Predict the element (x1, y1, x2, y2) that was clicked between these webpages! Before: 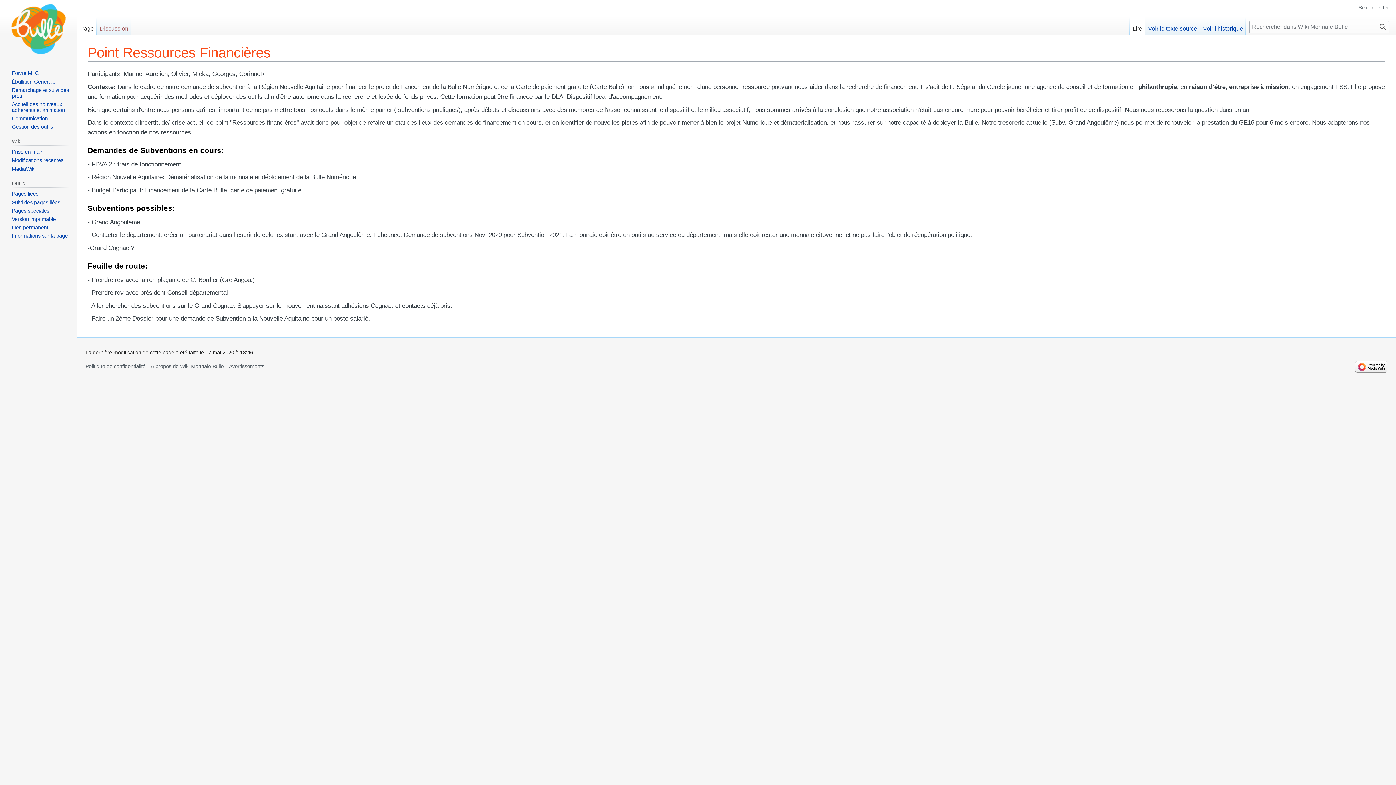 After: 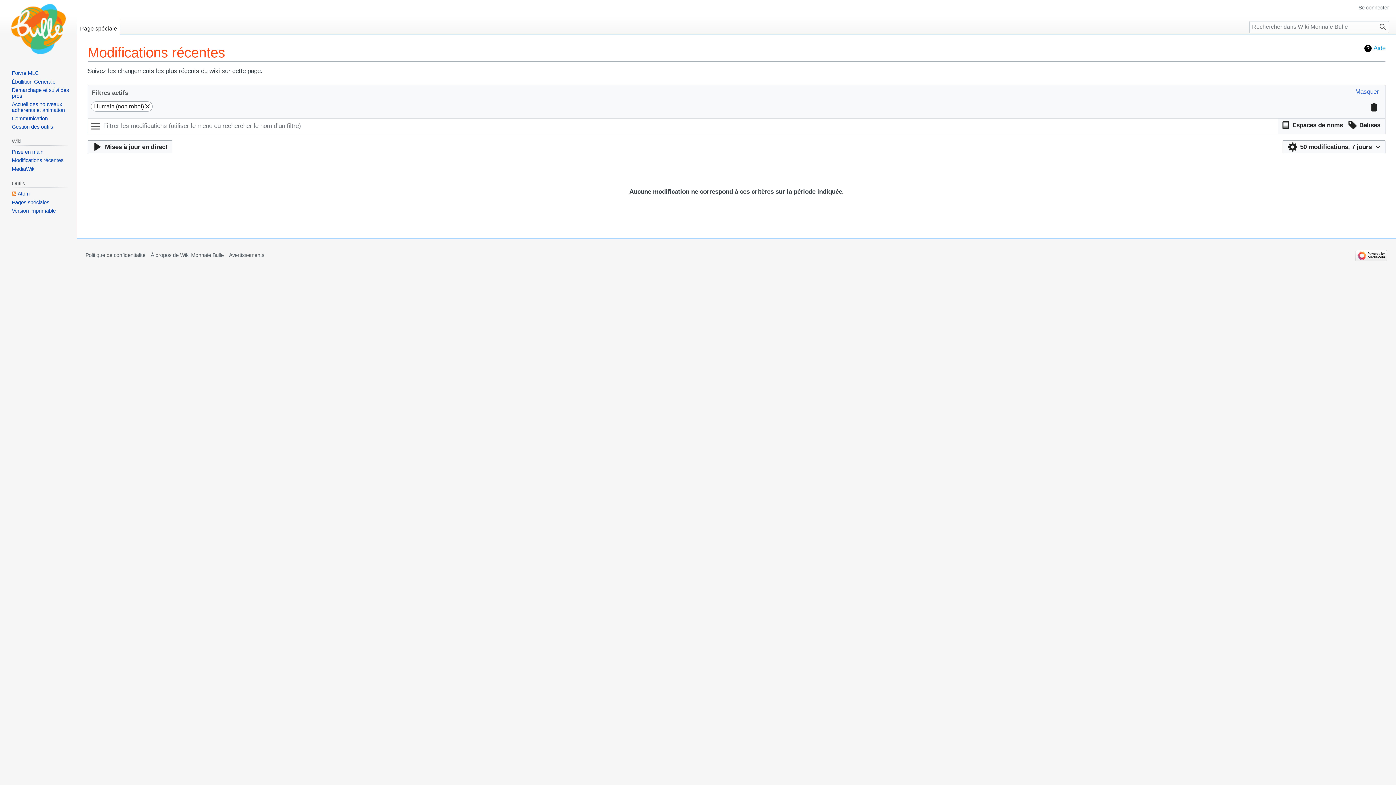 Action: bbox: (11, 157, 63, 163) label: Modifications récentes